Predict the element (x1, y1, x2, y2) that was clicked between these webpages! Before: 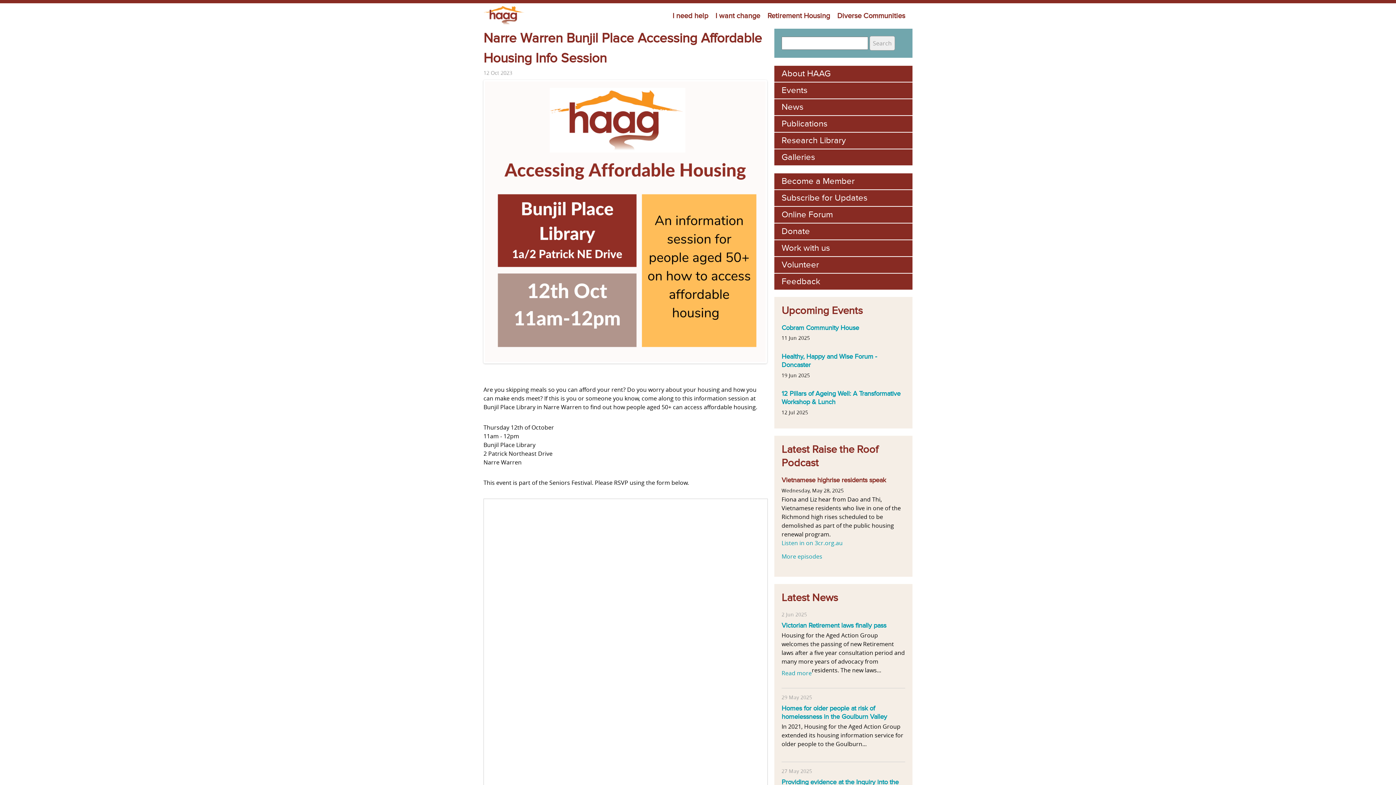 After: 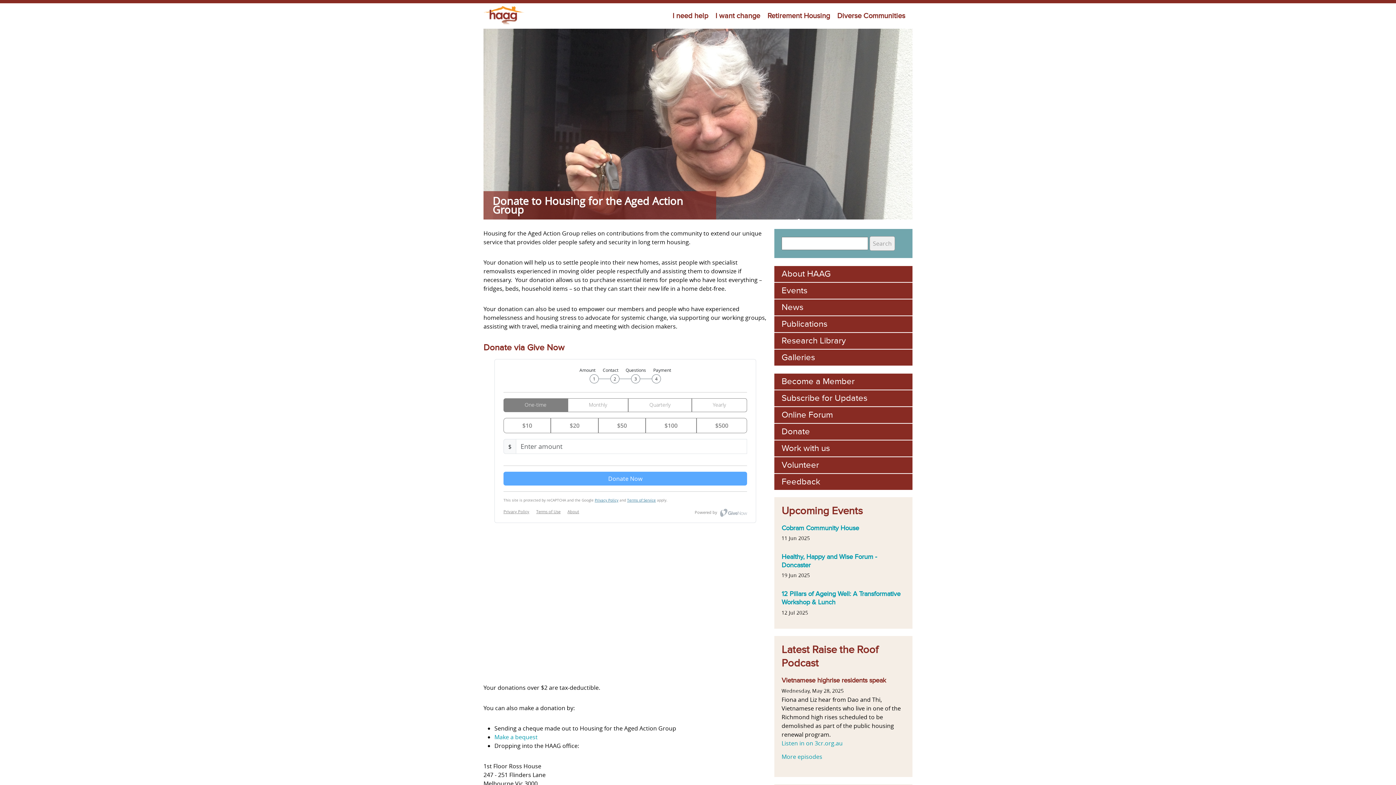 Action: bbox: (774, 223, 912, 239) label: Donate